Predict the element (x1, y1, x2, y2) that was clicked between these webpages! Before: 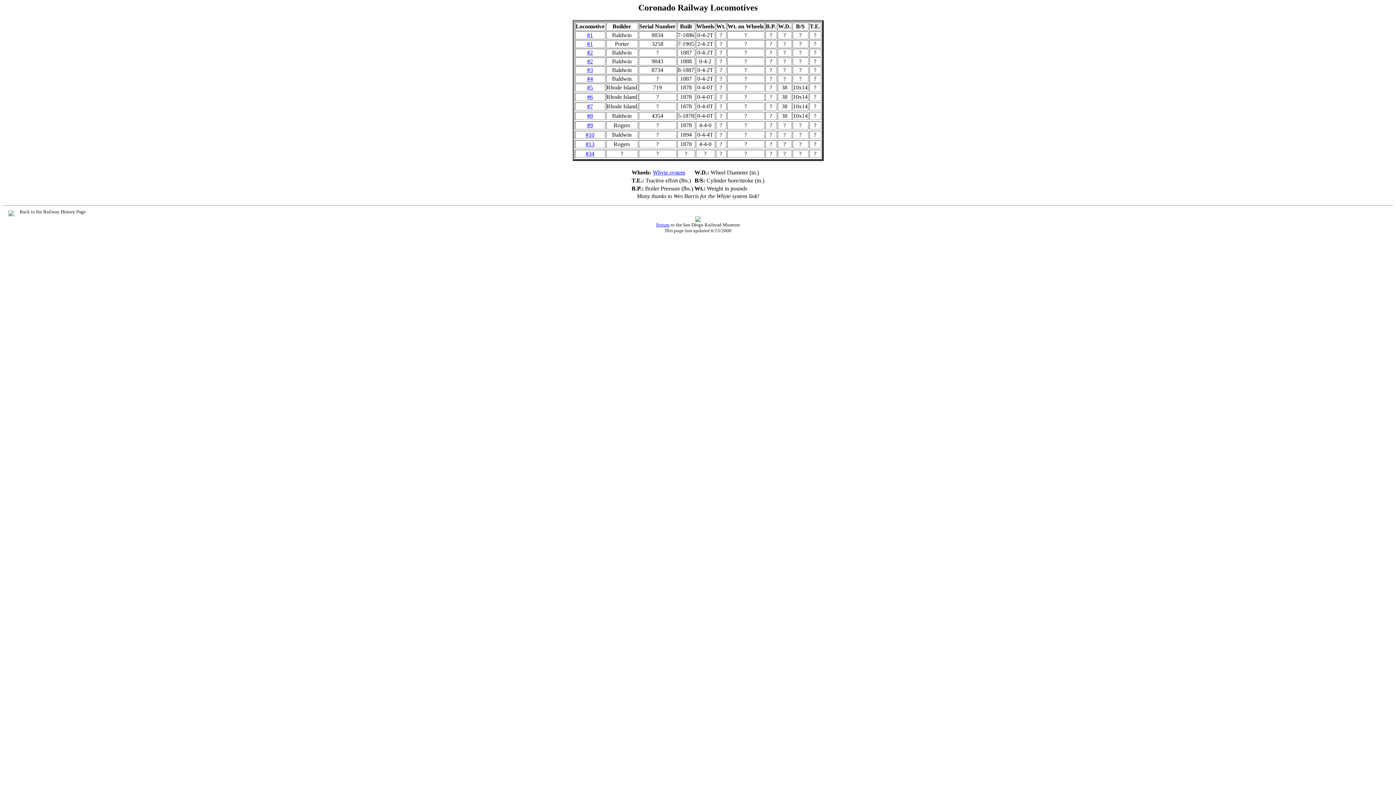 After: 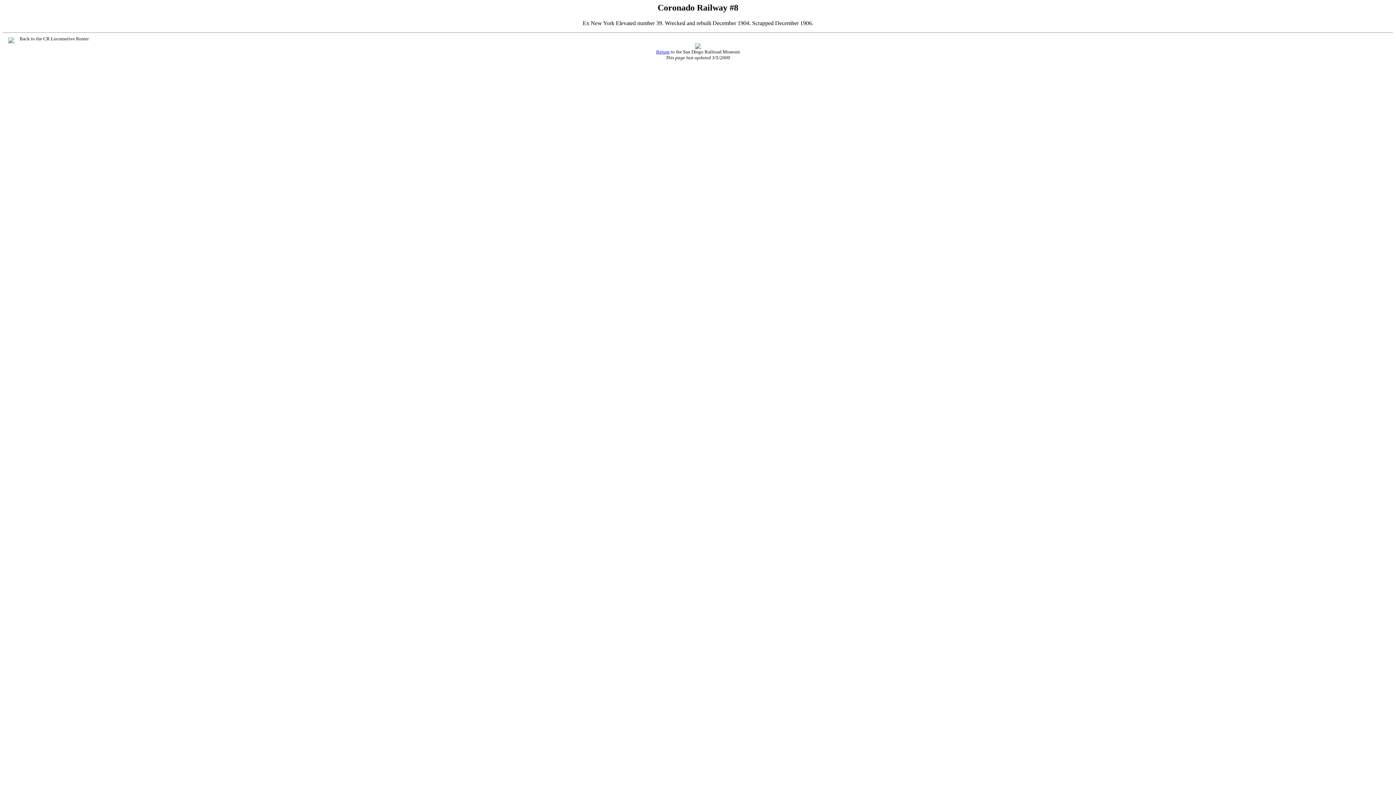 Action: bbox: (587, 112, 593, 118) label: #8